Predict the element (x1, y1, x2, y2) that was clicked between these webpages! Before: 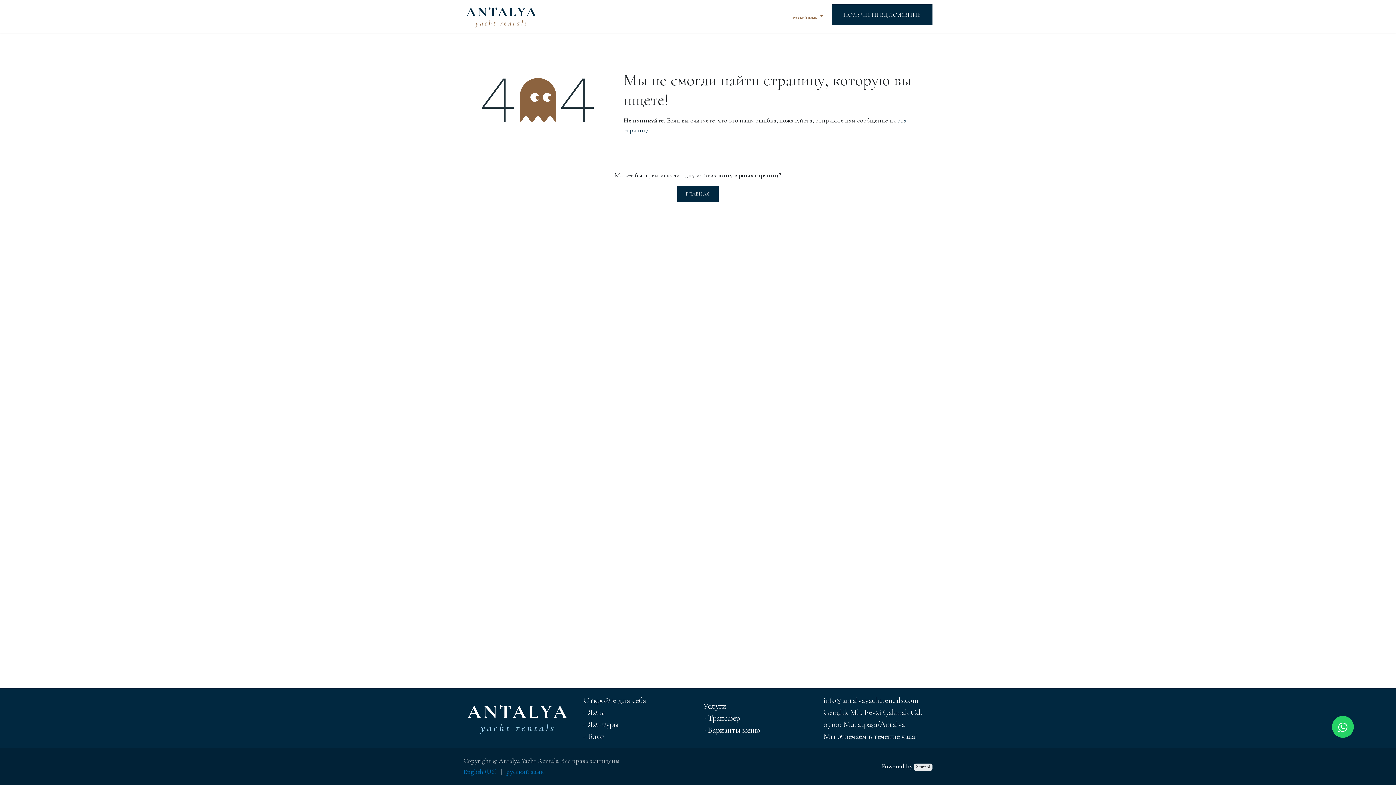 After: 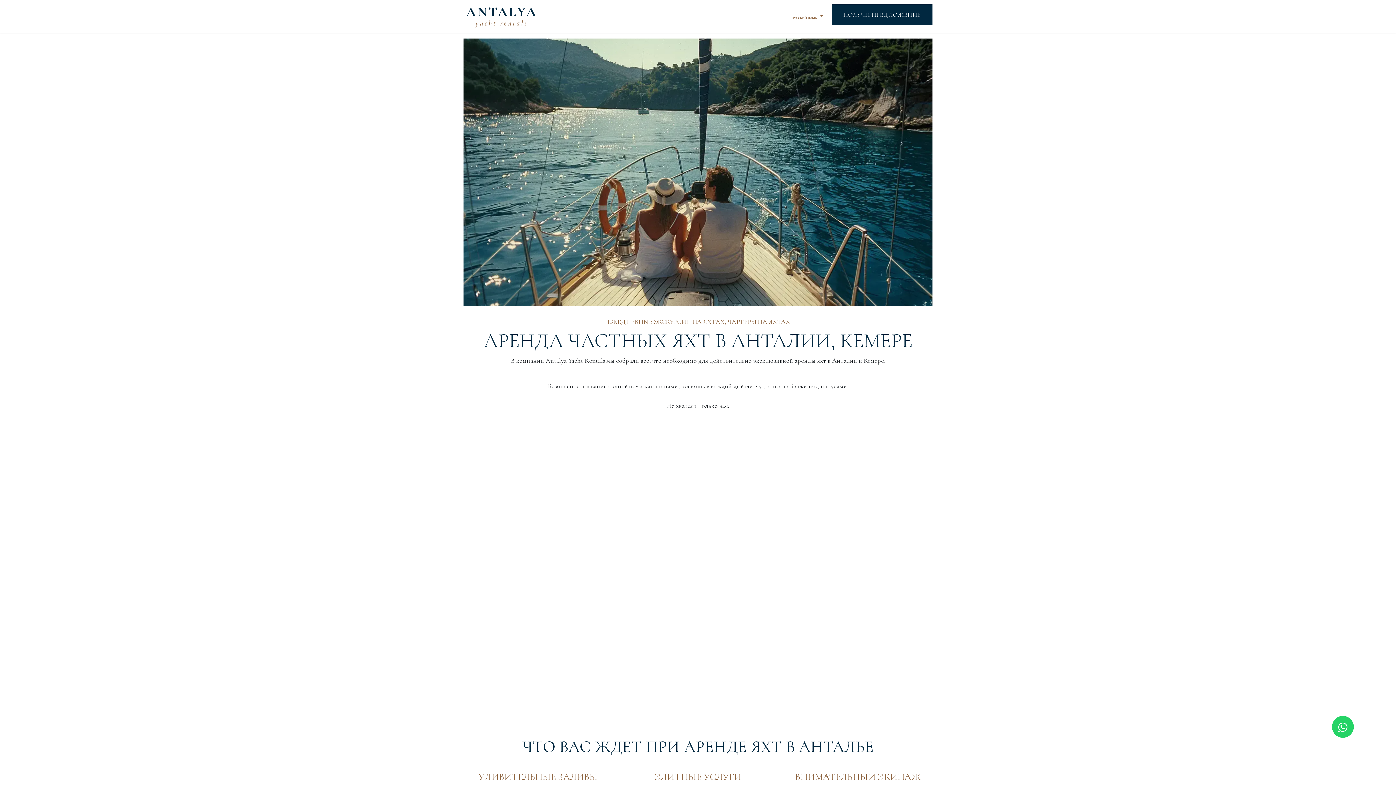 Action: bbox: (463, 700, 572, 736)